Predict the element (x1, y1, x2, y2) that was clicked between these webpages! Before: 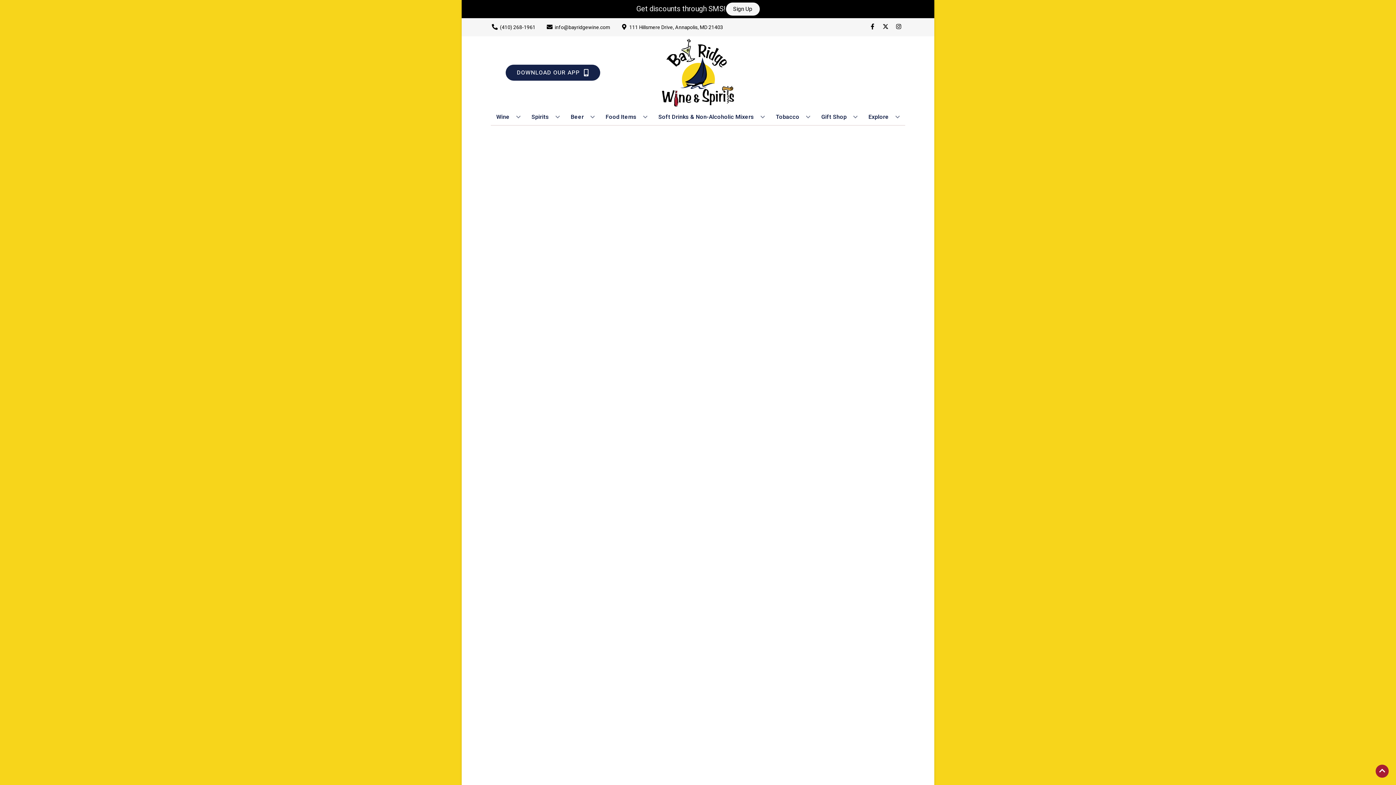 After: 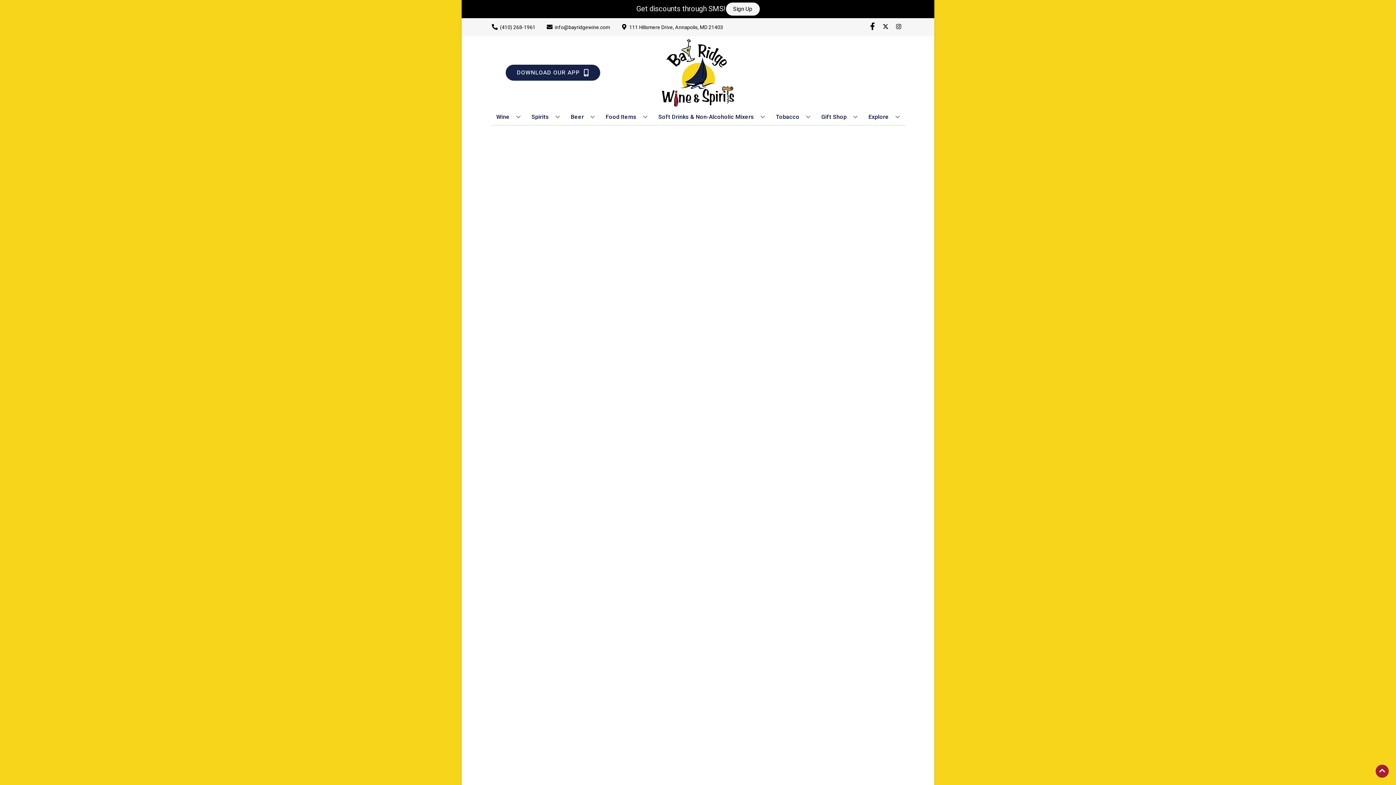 Action: label: Opens facebook in a new tab bbox: (866, 23, 879, 30)